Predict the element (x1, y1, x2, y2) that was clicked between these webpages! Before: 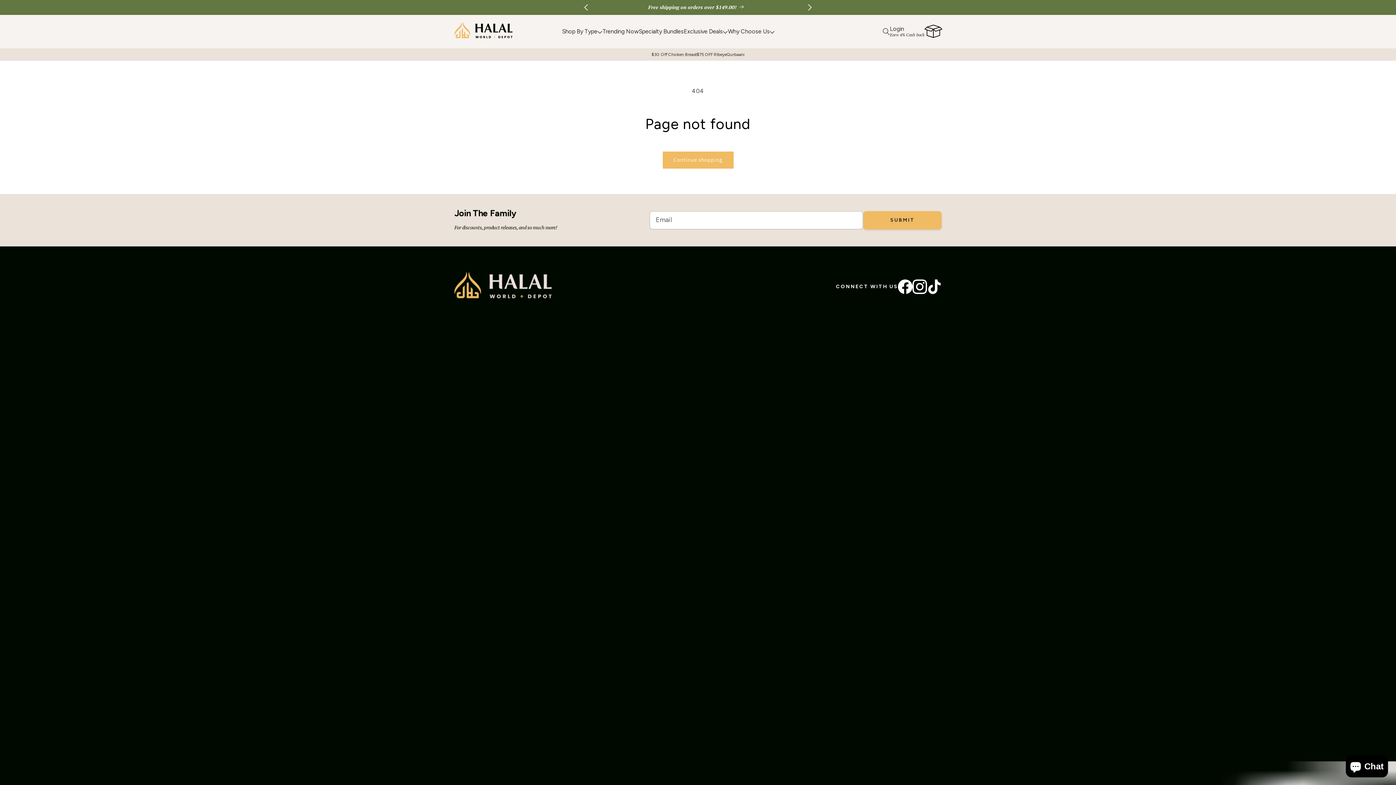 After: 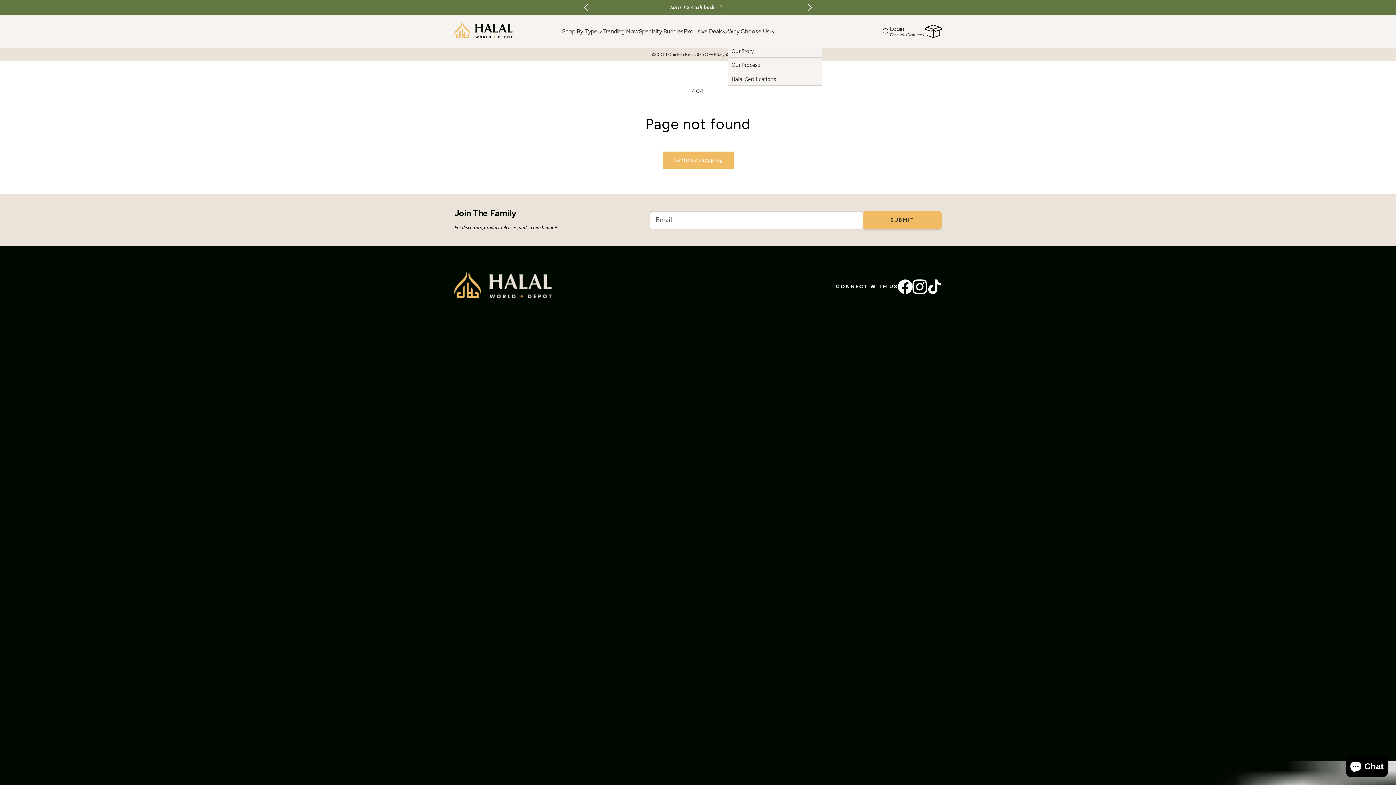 Action: label: Why Choose Us bbox: (728, 27, 774, 34)